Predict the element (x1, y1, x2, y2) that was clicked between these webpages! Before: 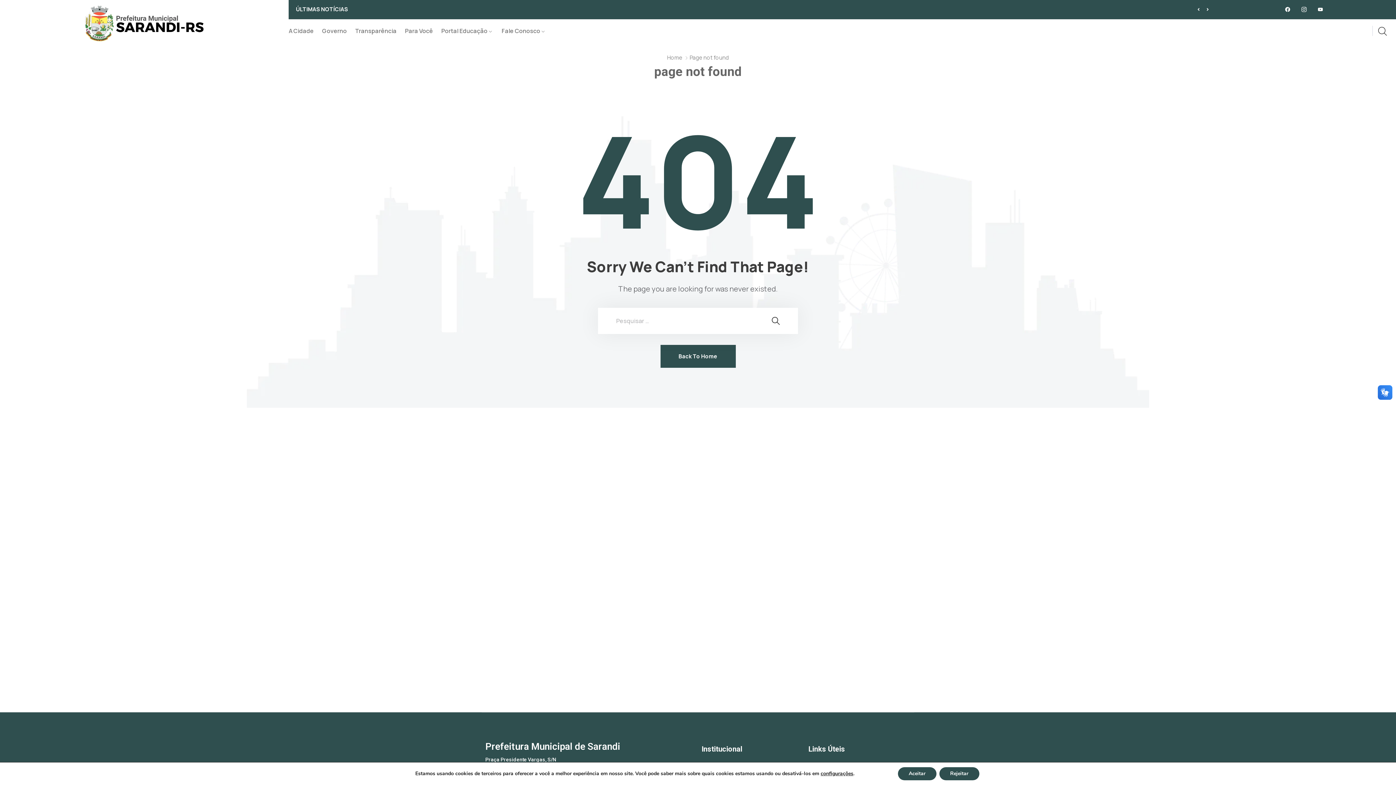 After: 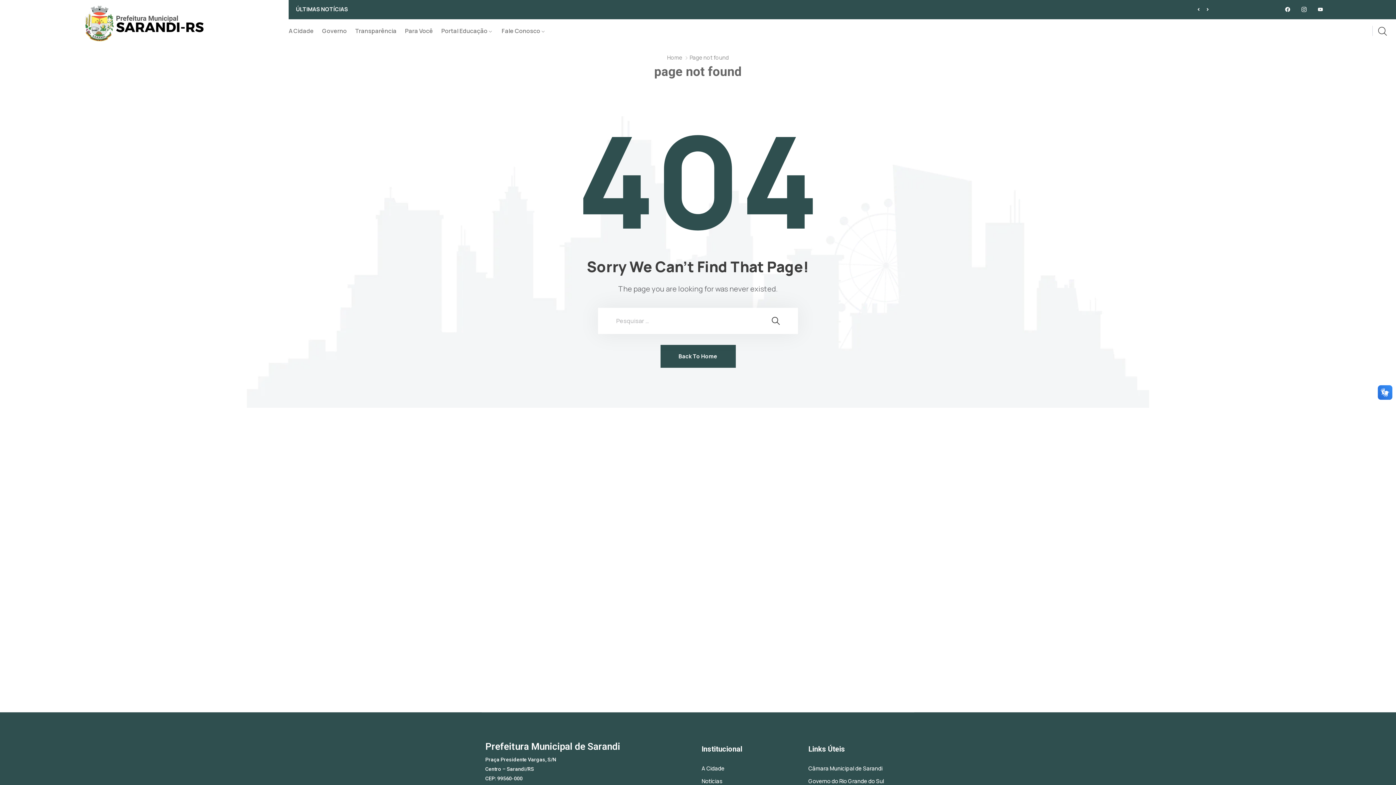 Action: bbox: (939, 767, 979, 780) label: Rejeitar